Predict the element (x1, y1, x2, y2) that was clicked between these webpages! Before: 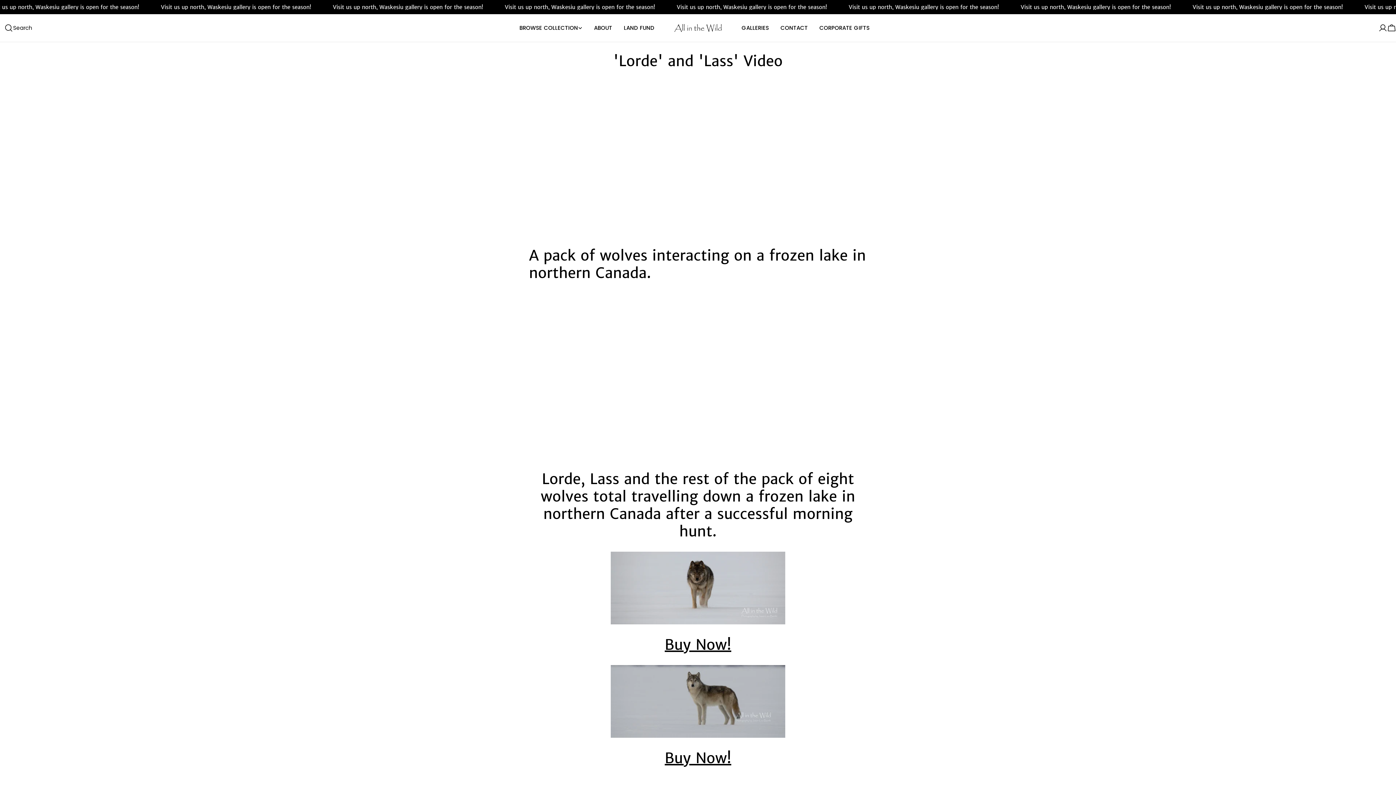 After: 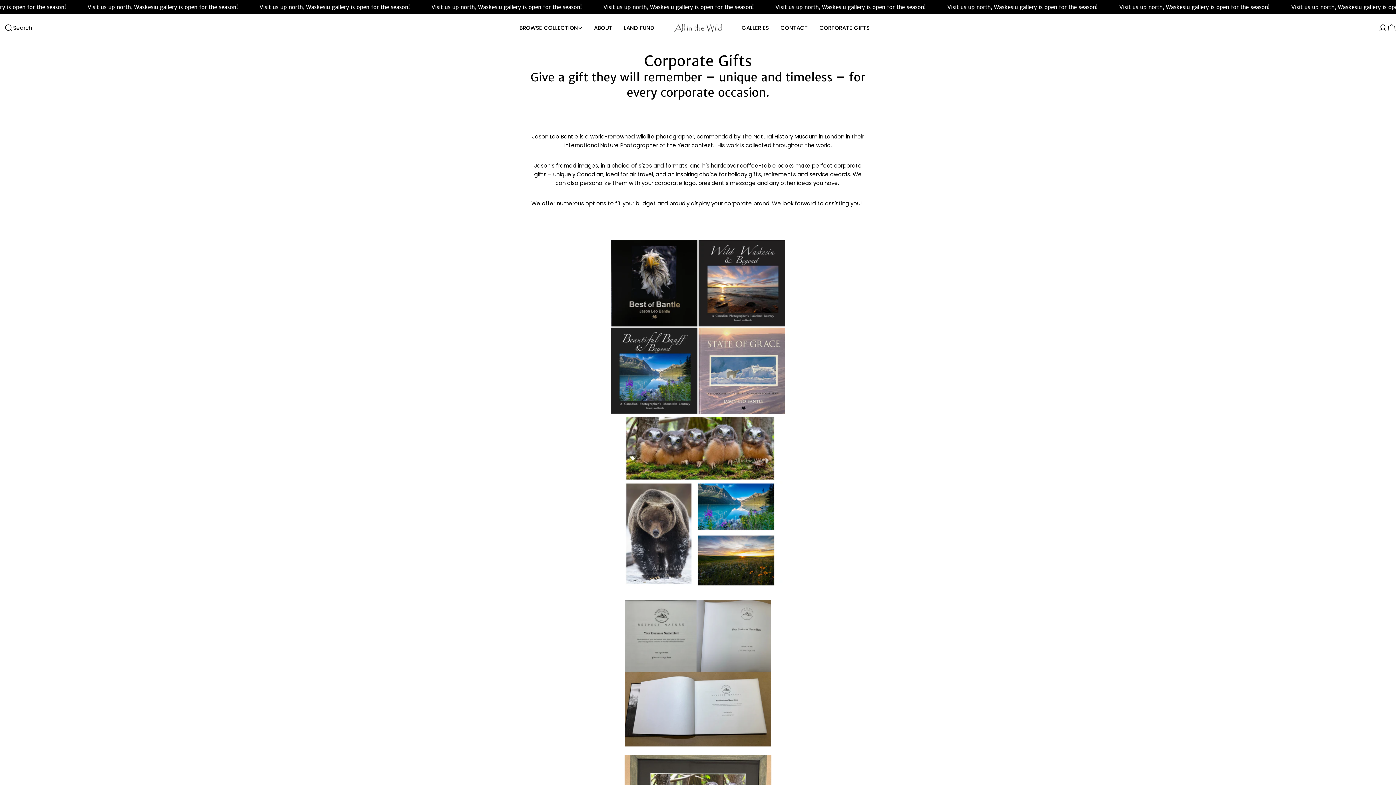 Action: label: CORPORATE GIFTS bbox: (813, 23, 875, 32)